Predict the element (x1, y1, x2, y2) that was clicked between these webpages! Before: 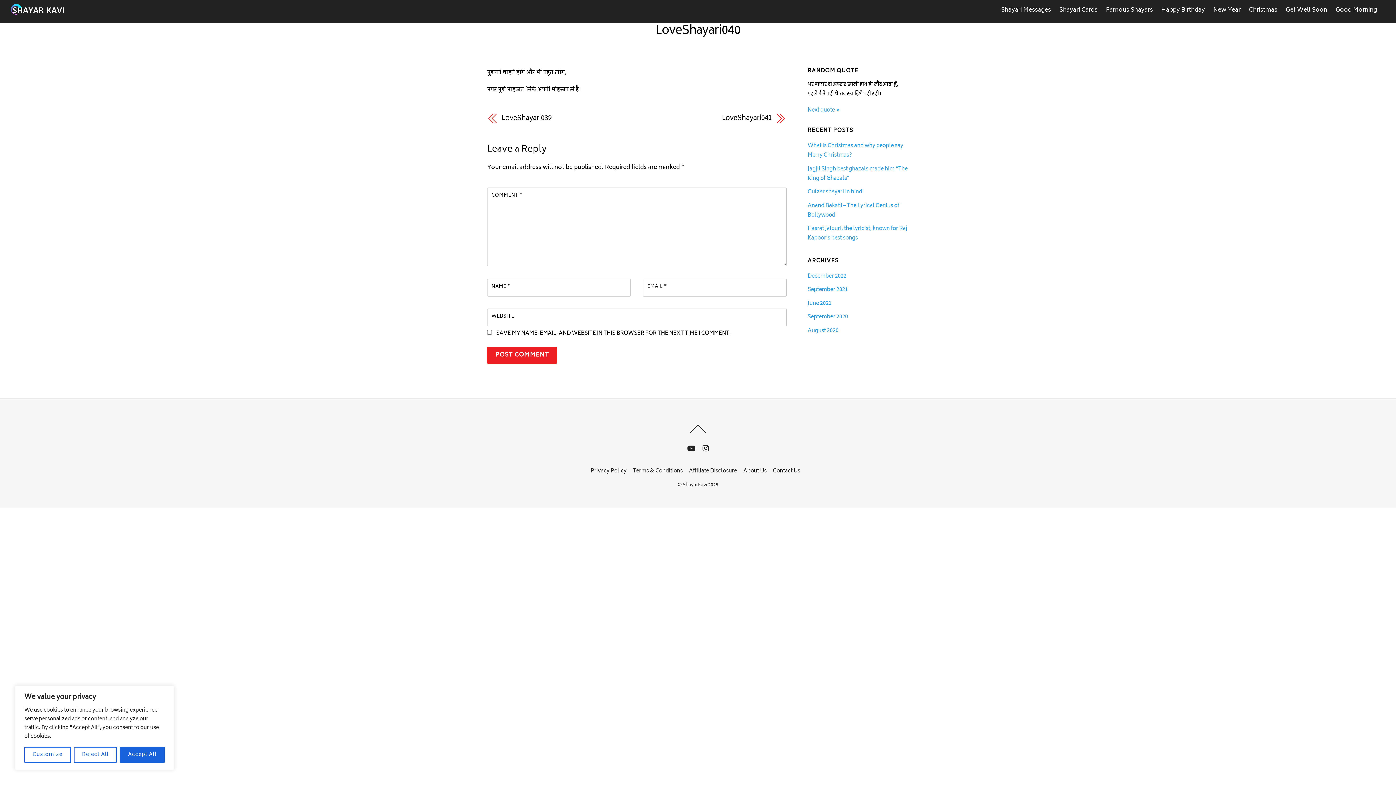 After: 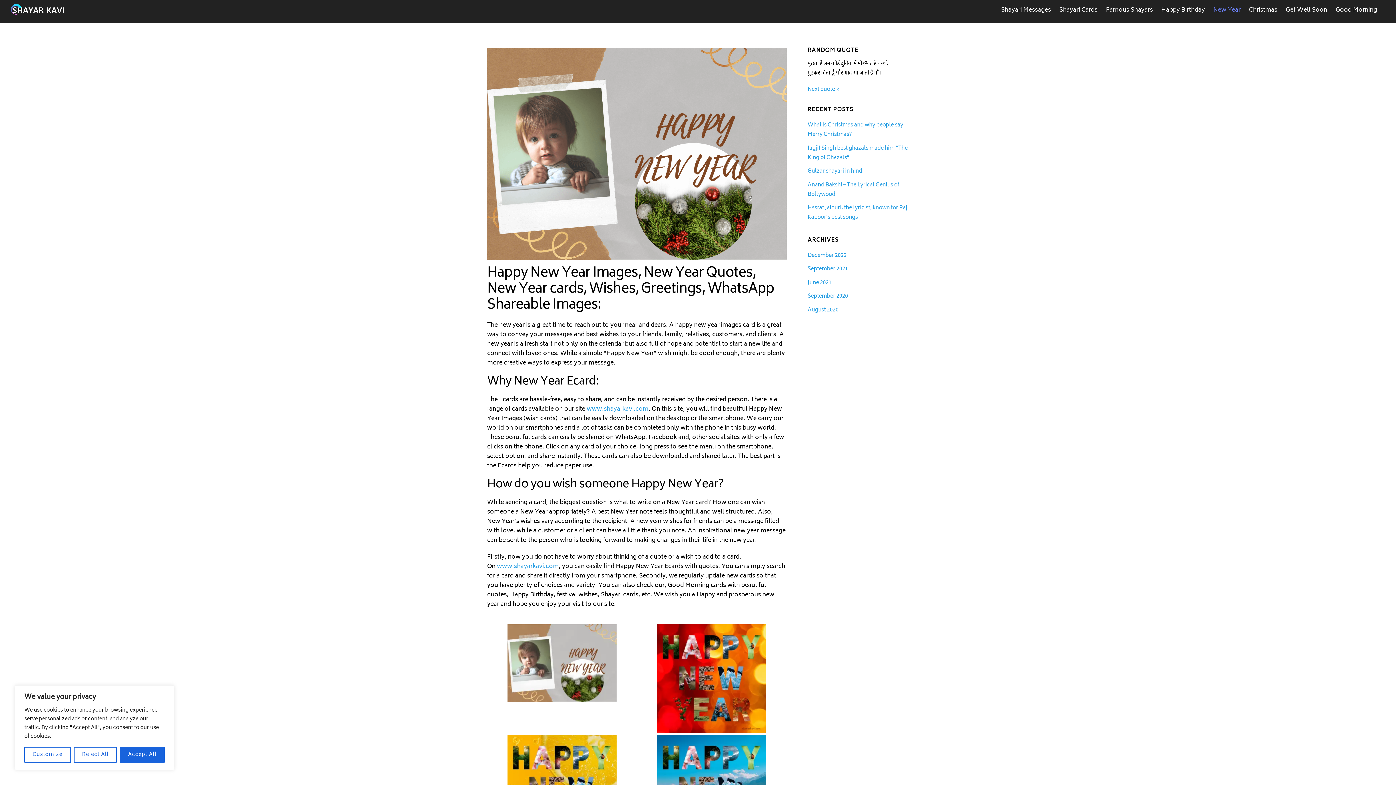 Action: bbox: (1210, 1, 1244, 18) label: New Year